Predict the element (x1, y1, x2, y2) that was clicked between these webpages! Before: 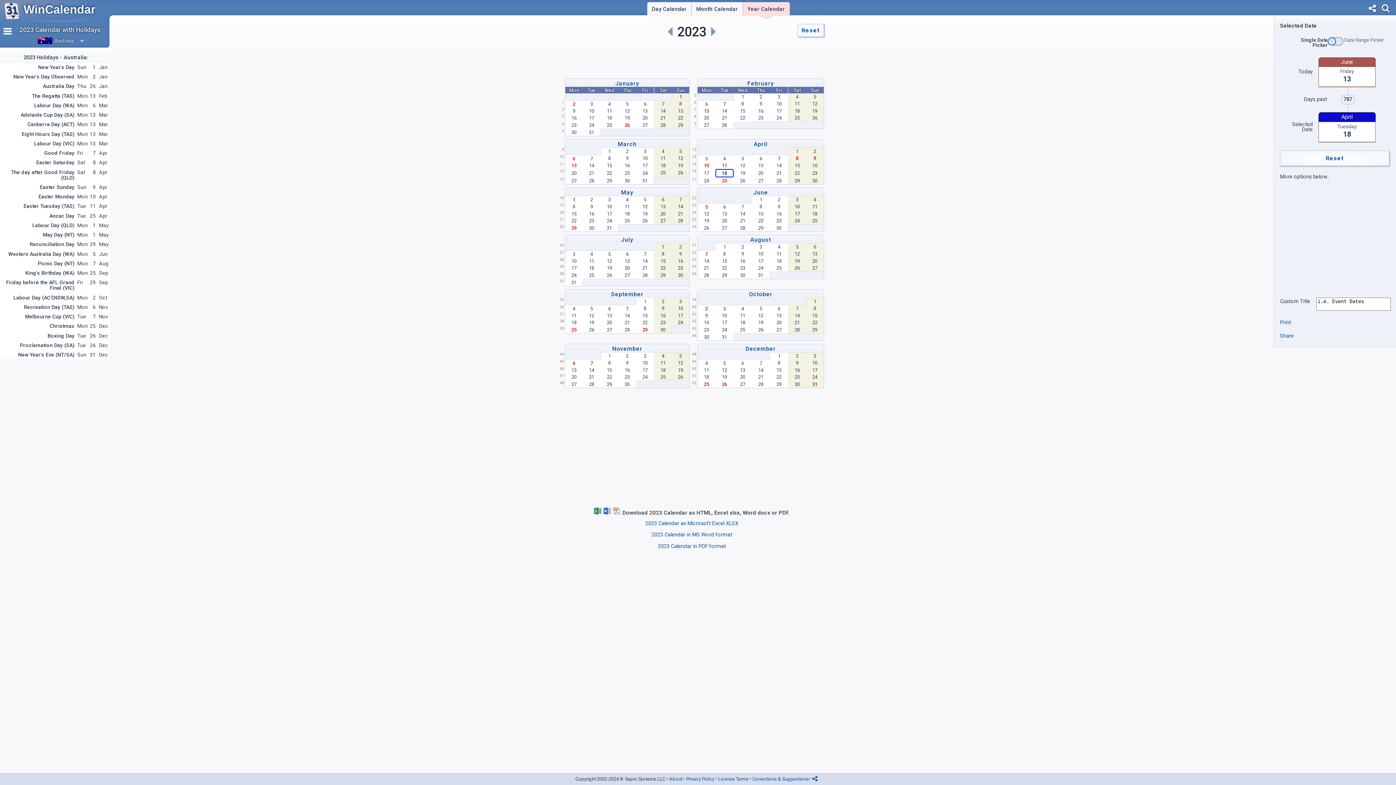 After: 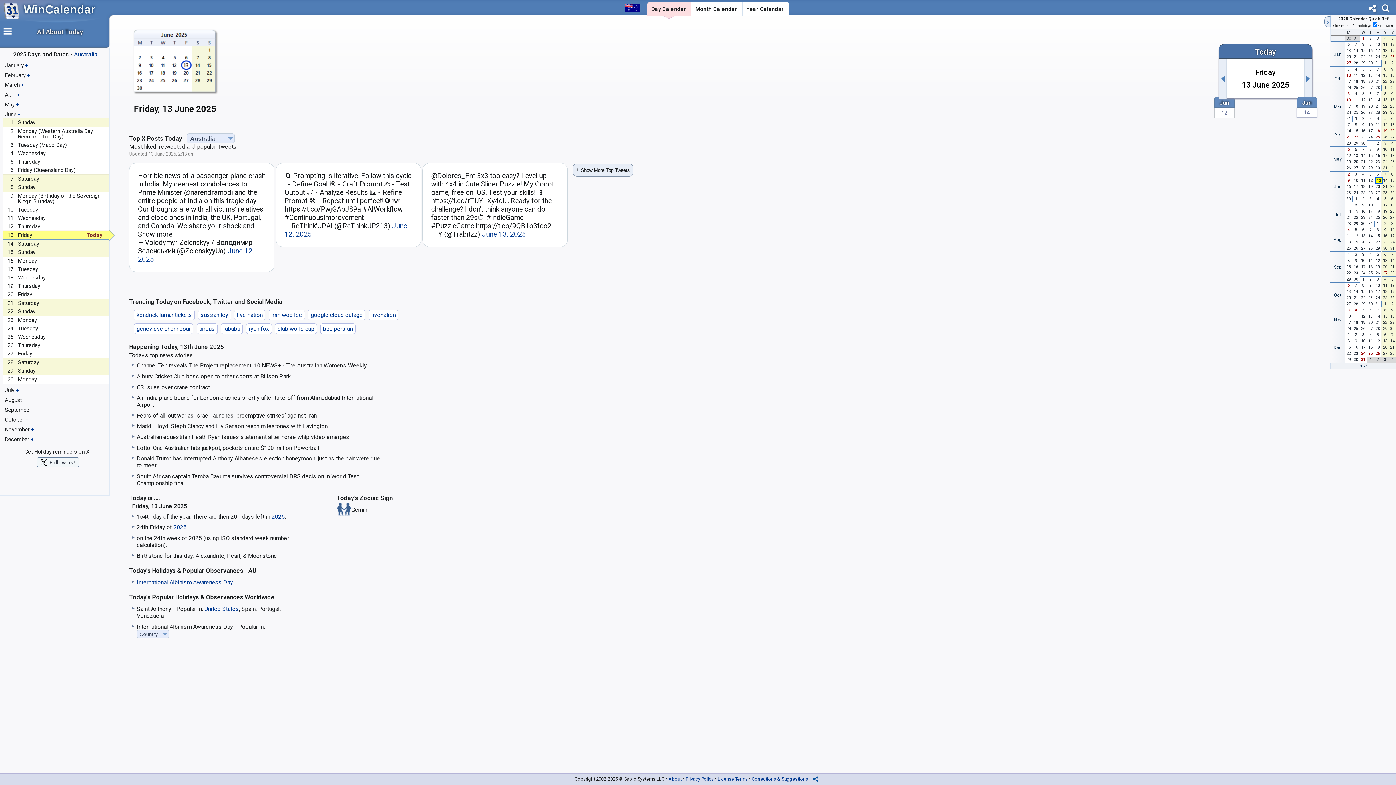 Action: label: Day
Calendar bbox: (647, 2, 691, 16)